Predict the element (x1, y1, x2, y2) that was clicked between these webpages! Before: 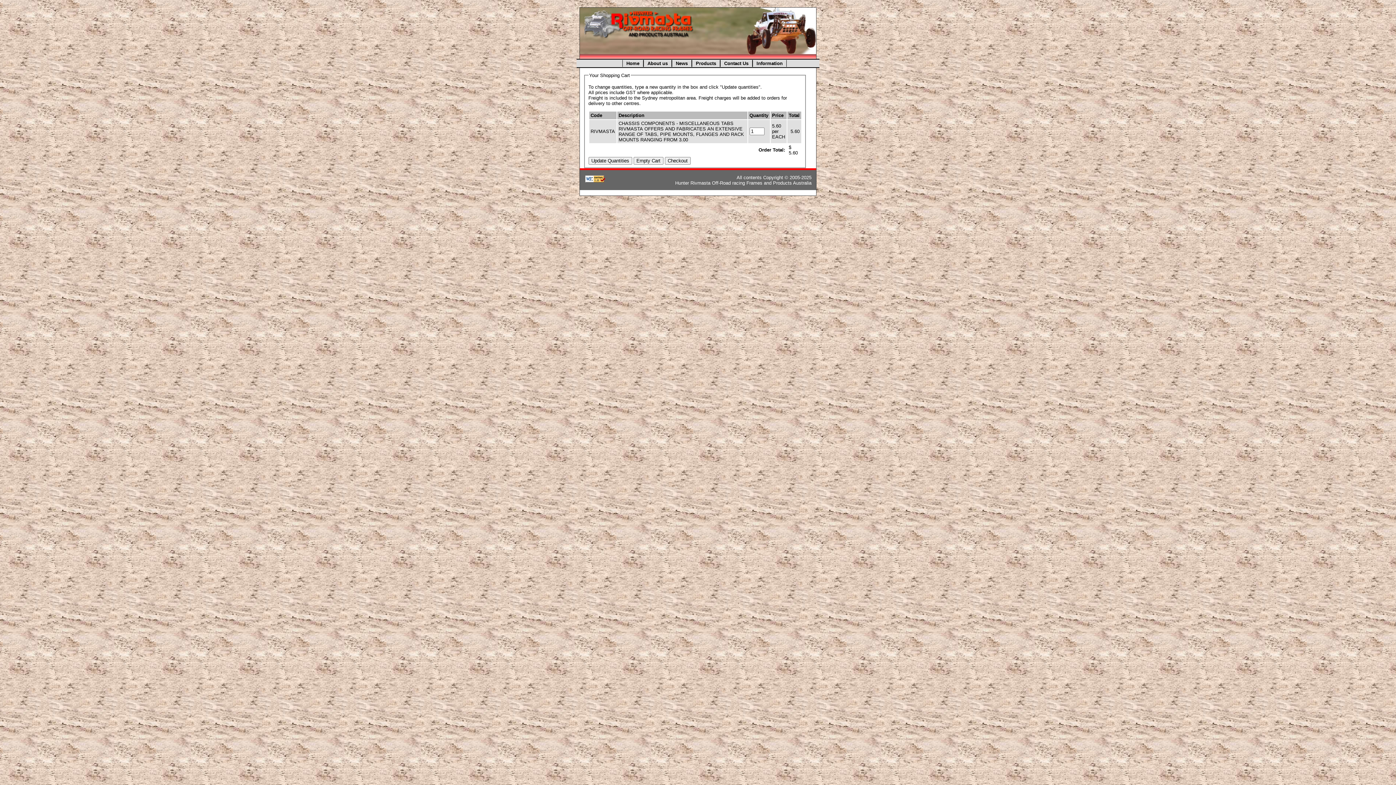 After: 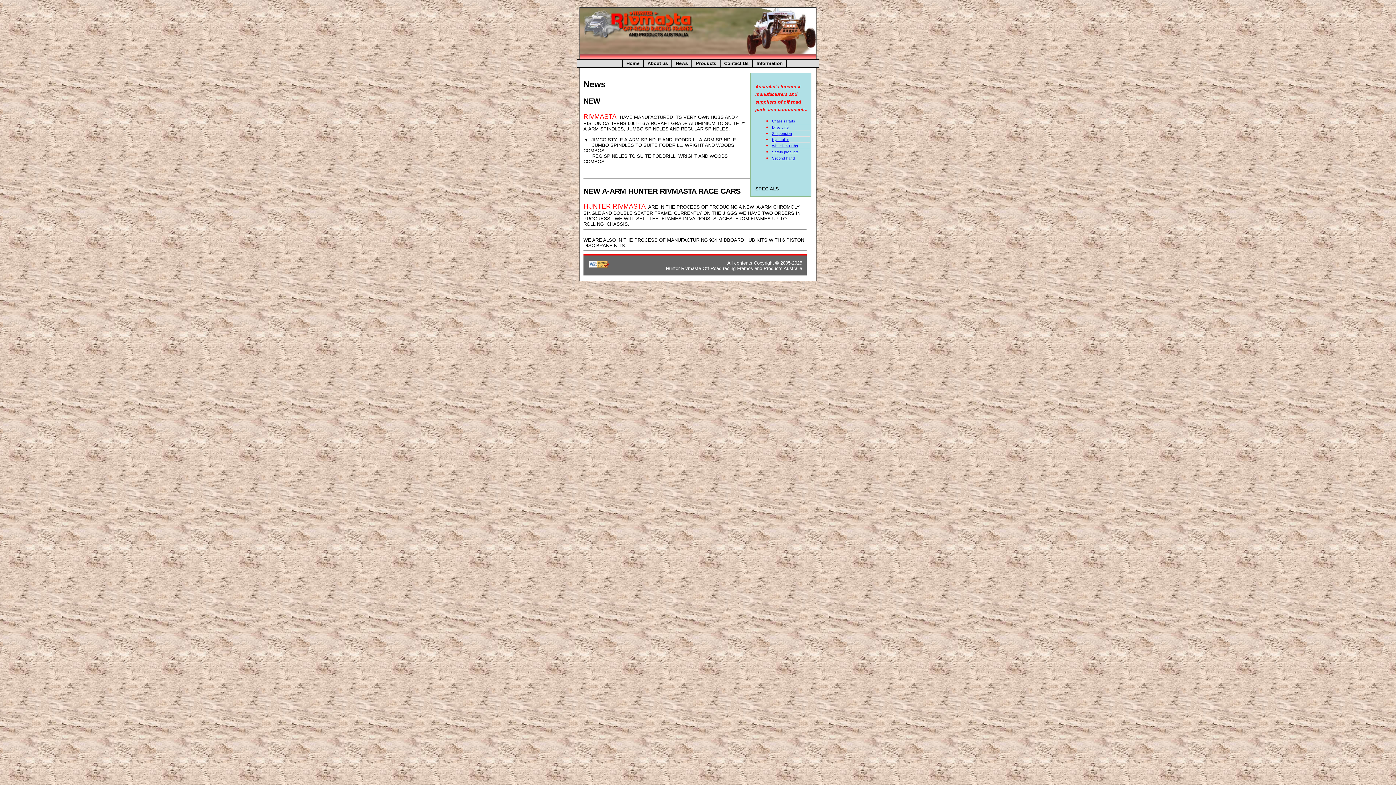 Action: label: News bbox: (672, 60, 692, 66)